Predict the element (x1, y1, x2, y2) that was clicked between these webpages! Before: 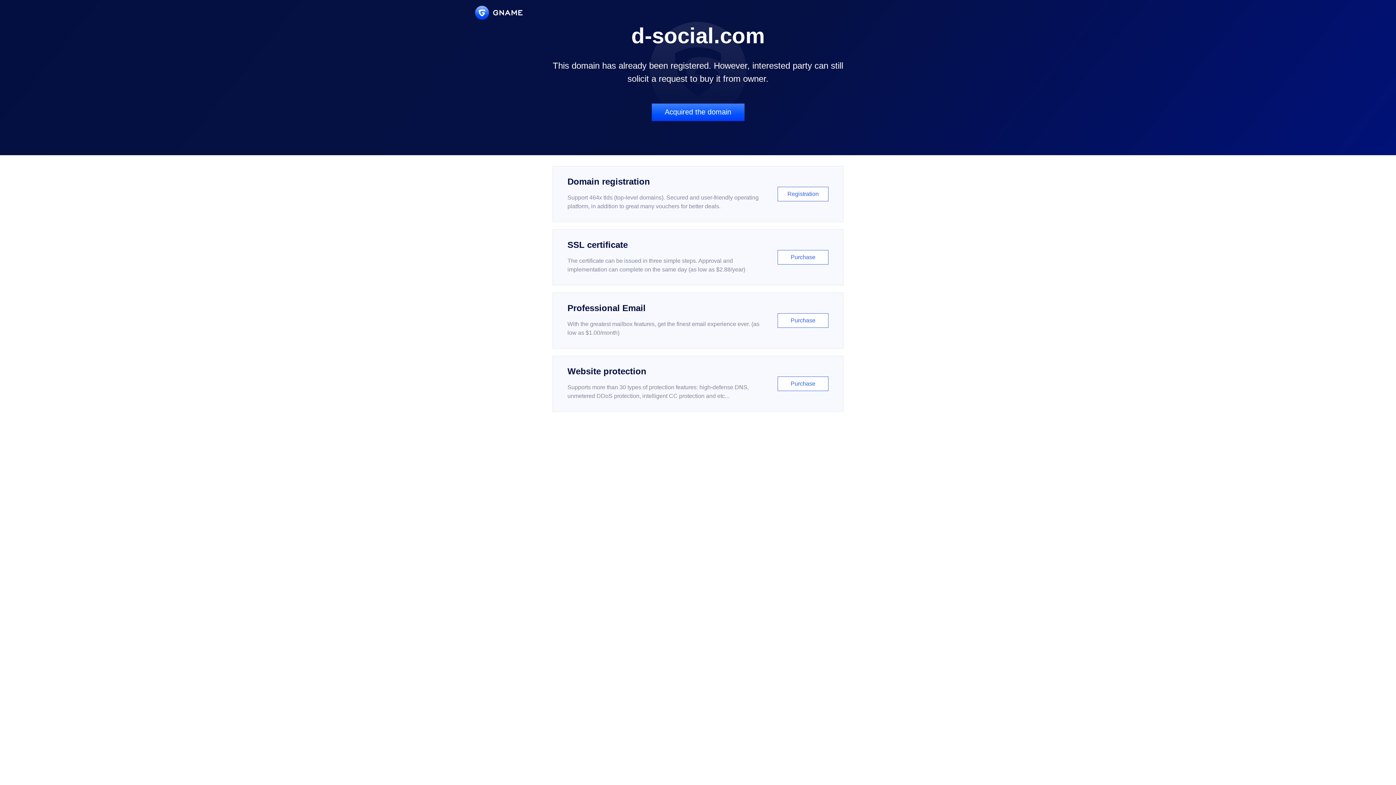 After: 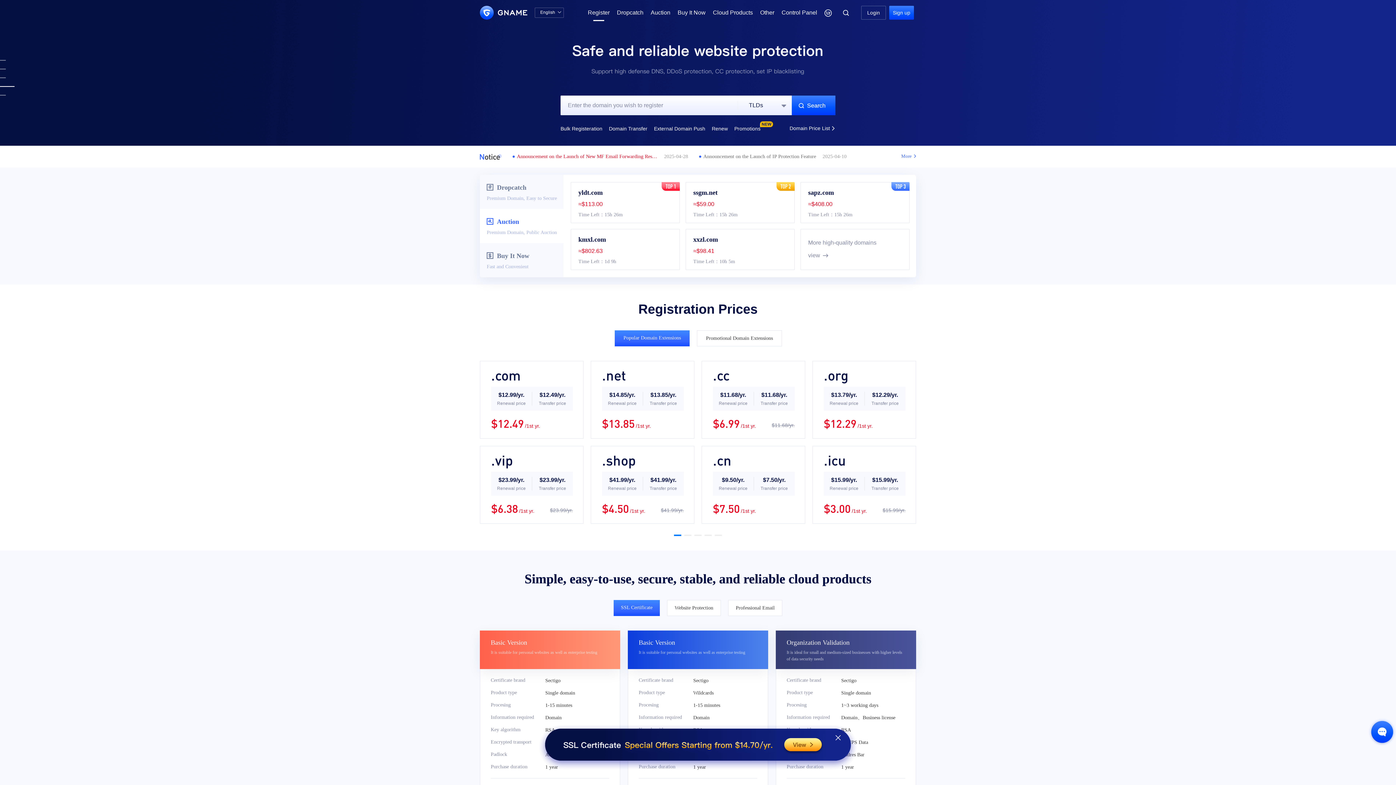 Action: bbox: (552, 166, 843, 222) label: Domain registration

Support 464x tlds (top-level domains). Secured and user-friendly operating platform, in addition to great many vouchers for better deals.

Registration